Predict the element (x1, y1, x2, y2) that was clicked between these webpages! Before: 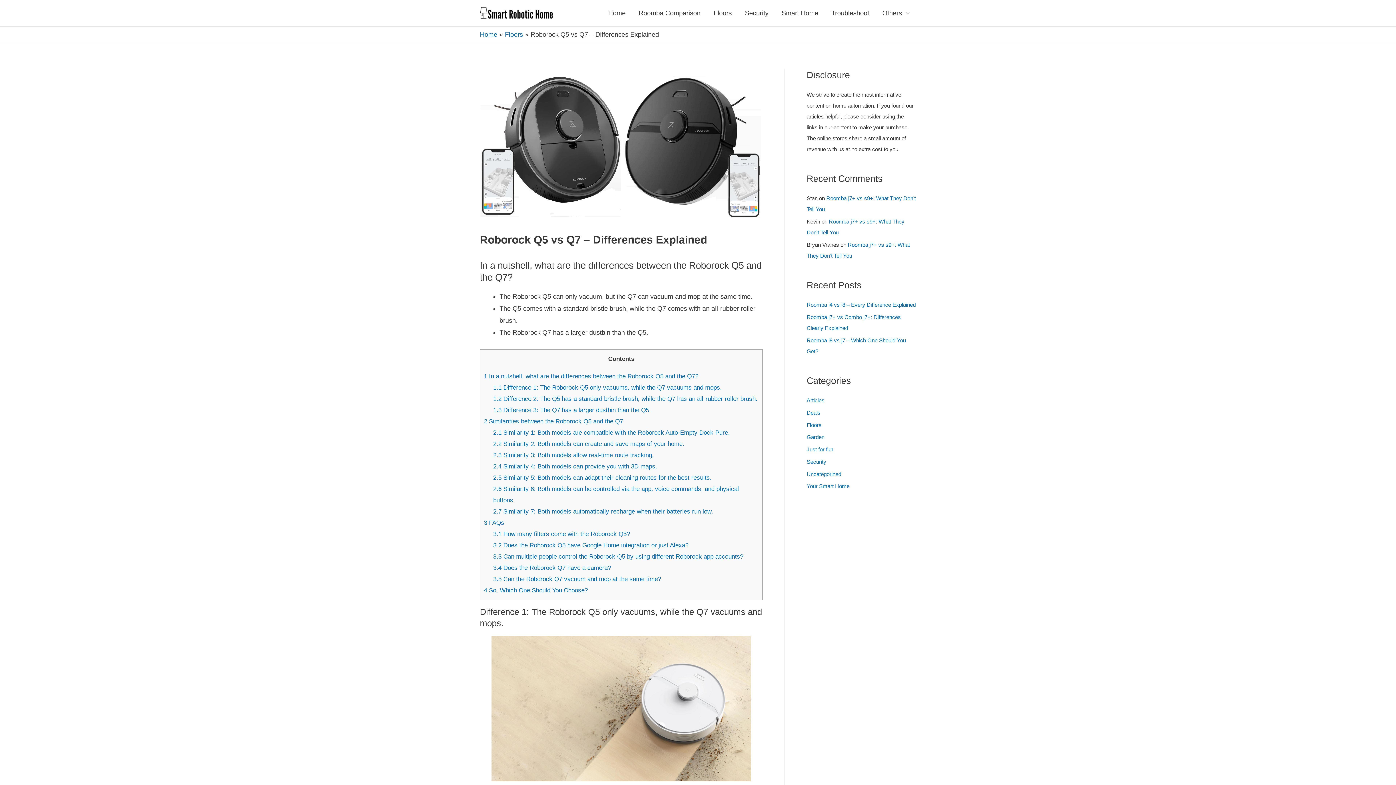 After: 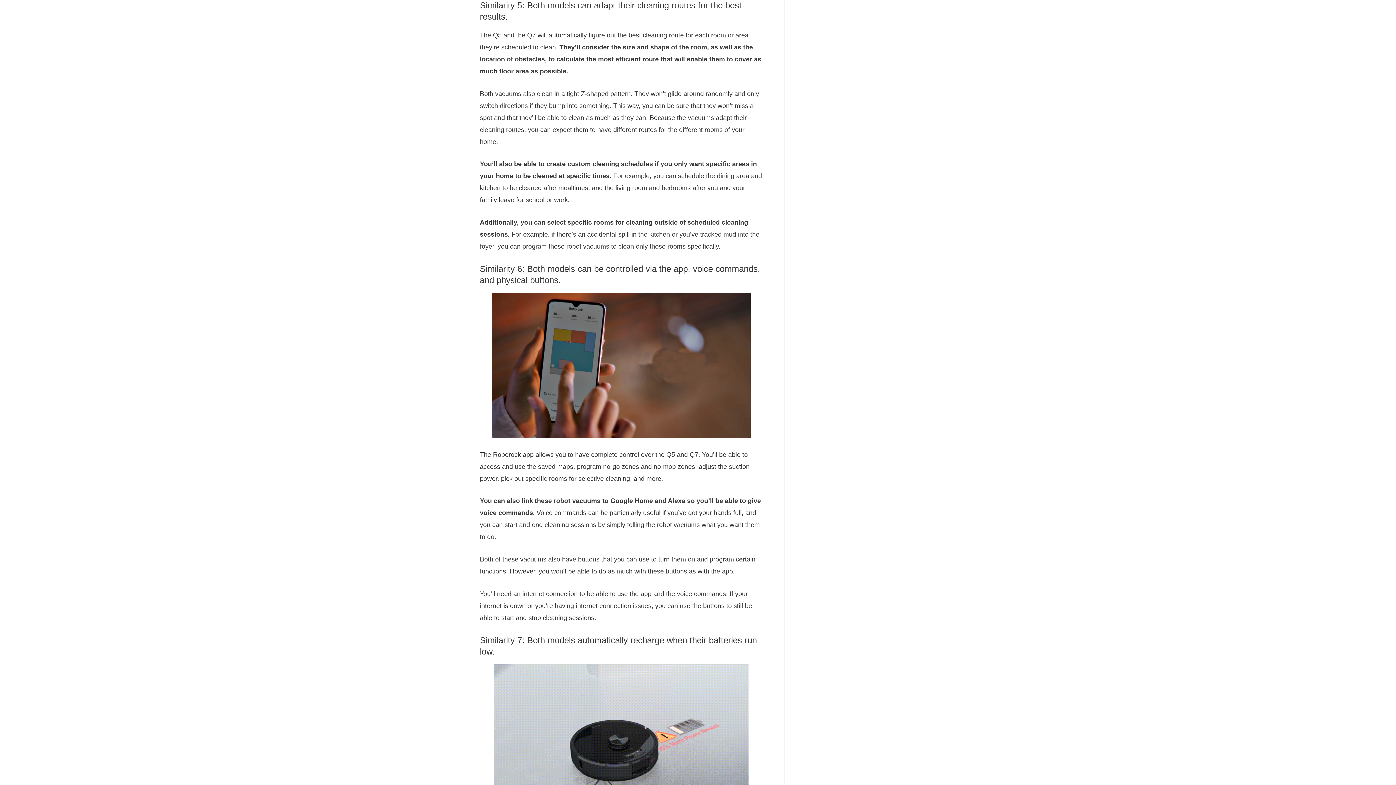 Action: label: 2.5 Similarity 5: Both models can adapt their cleaning routes for the best results. bbox: (493, 474, 711, 481)